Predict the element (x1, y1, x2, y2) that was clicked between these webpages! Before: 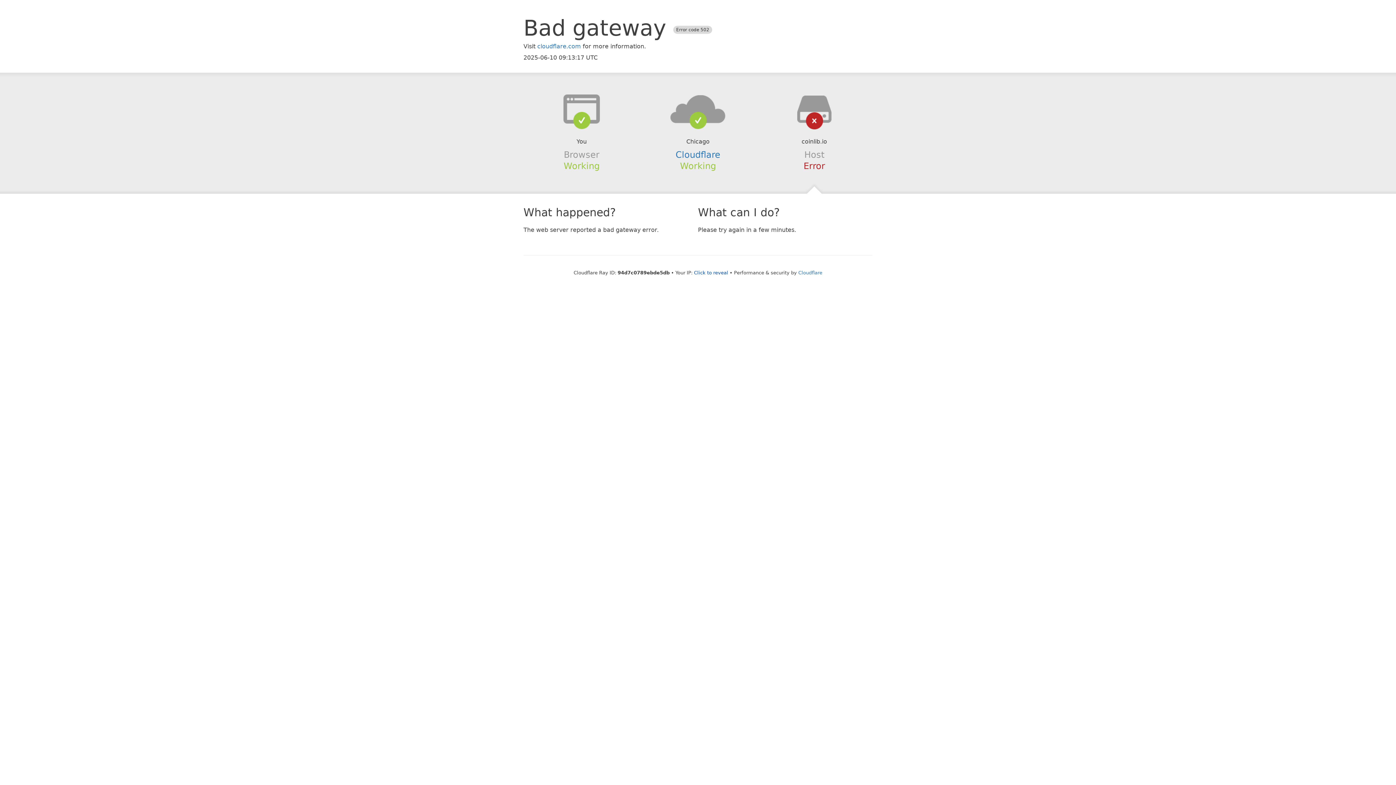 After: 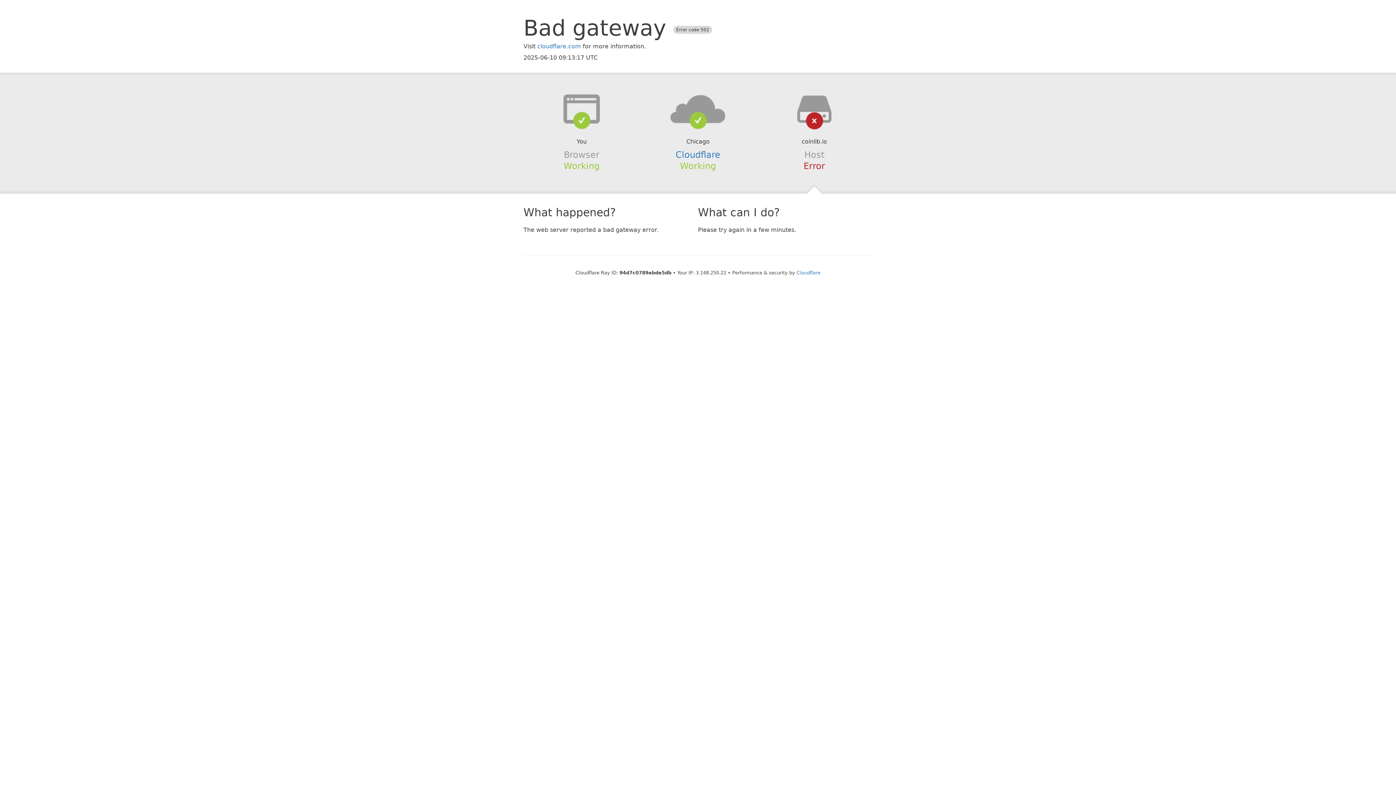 Action: label: Click to reveal bbox: (694, 270, 728, 275)